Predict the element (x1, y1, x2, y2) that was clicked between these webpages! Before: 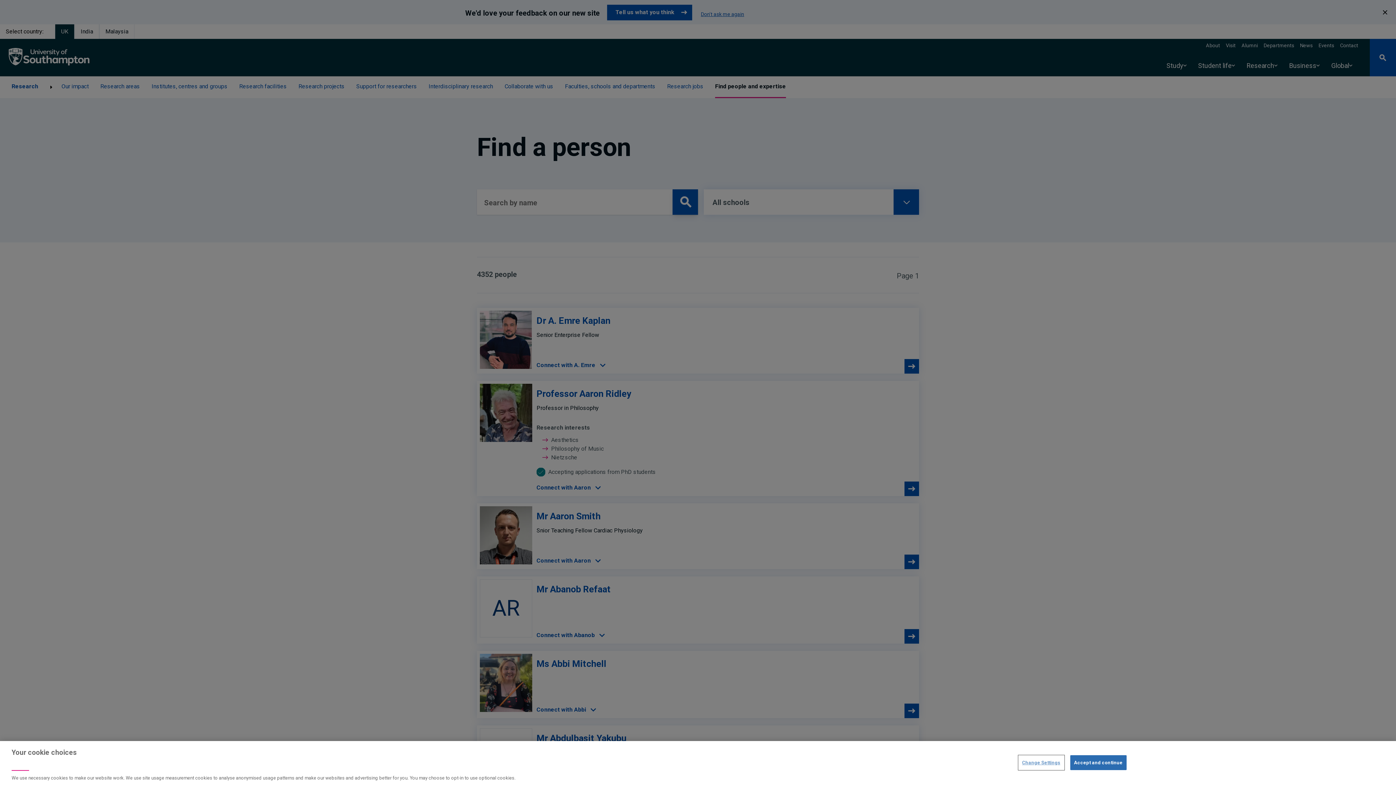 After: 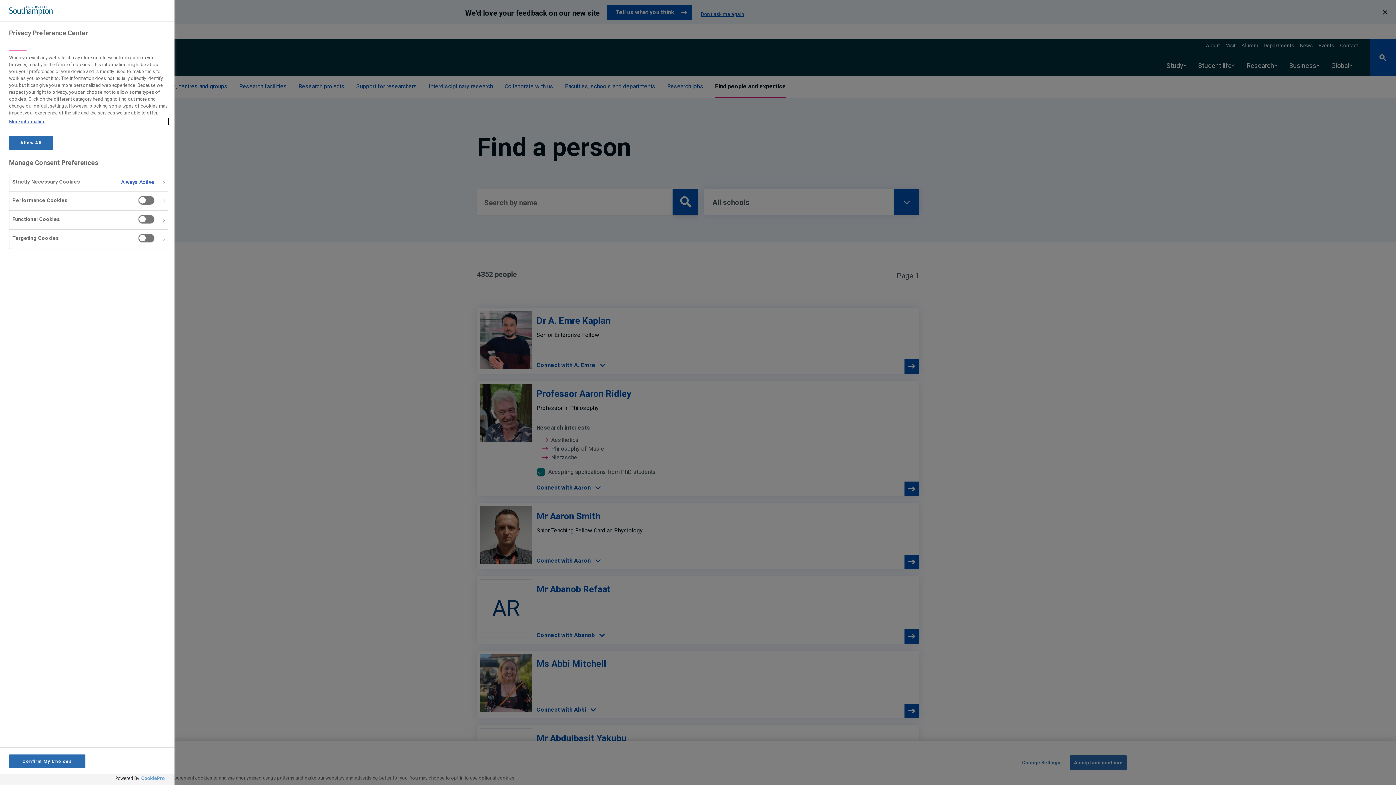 Action: label: Change Settings bbox: (1018, 755, 1064, 770)